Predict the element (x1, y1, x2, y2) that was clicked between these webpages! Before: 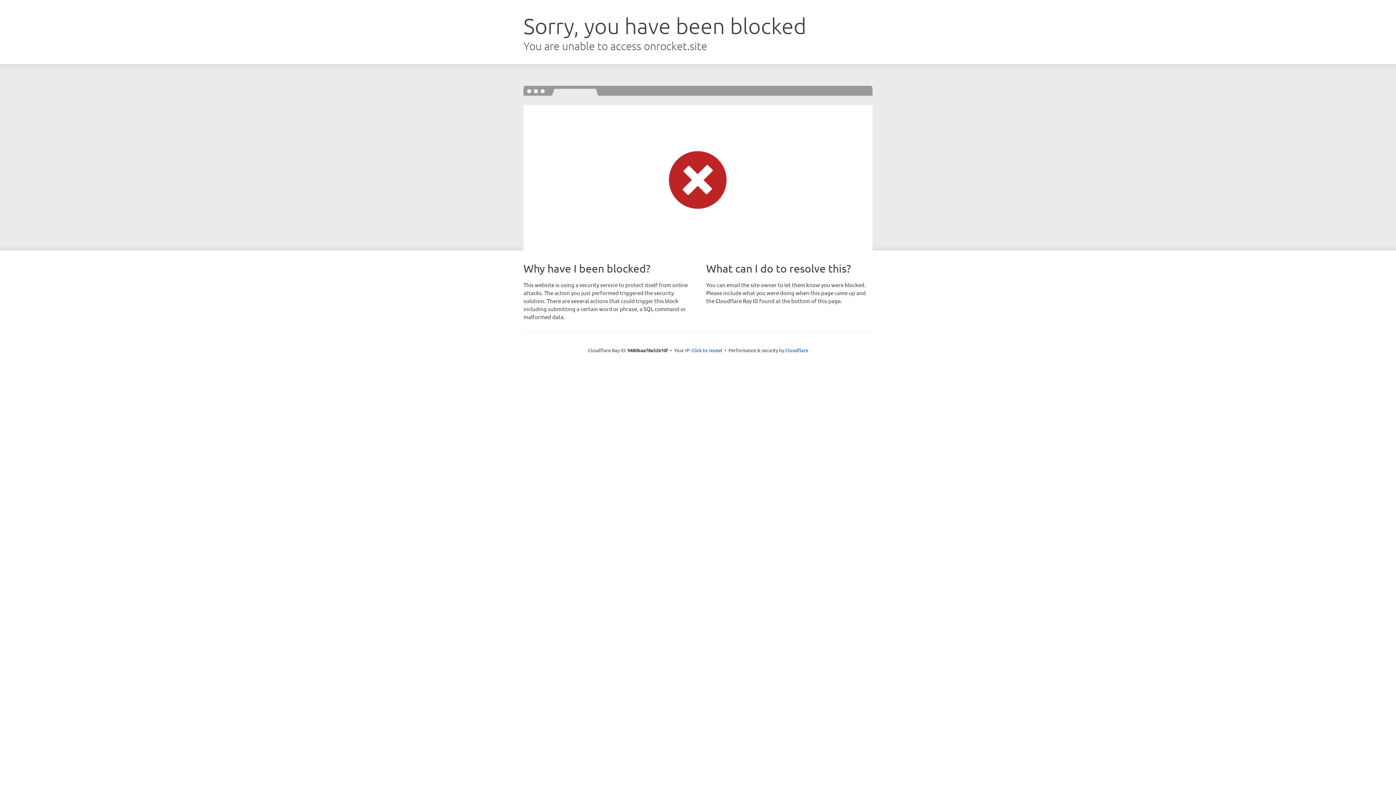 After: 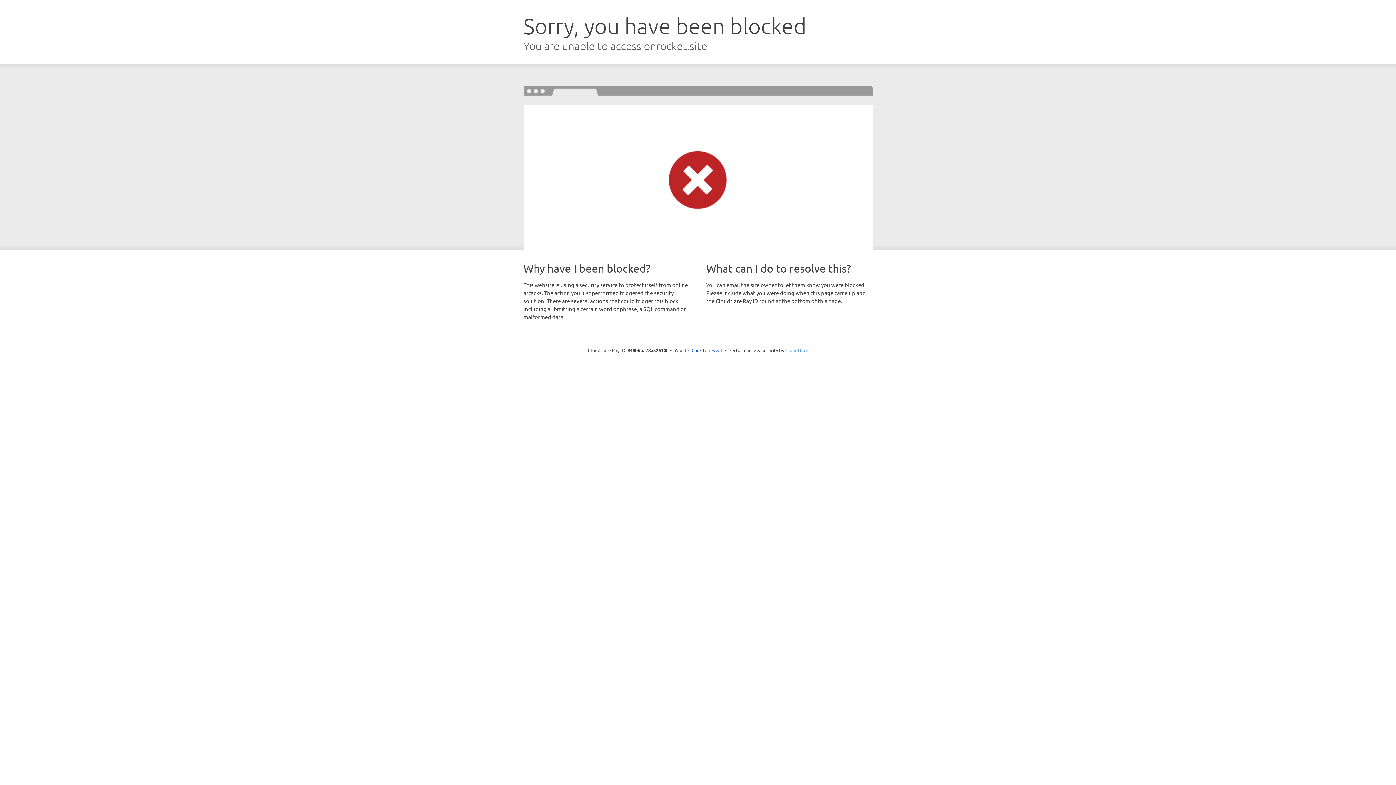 Action: bbox: (785, 347, 808, 353) label: Cloudflare